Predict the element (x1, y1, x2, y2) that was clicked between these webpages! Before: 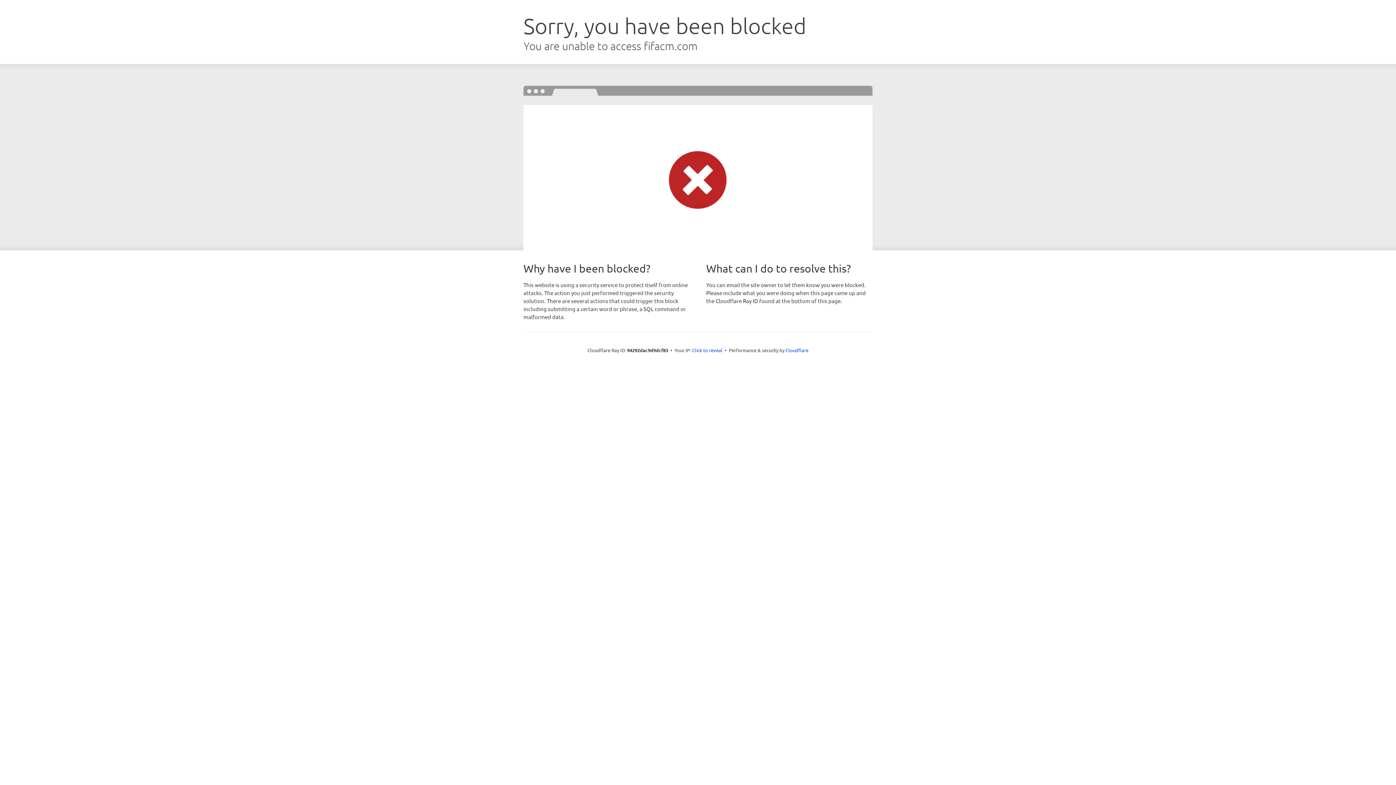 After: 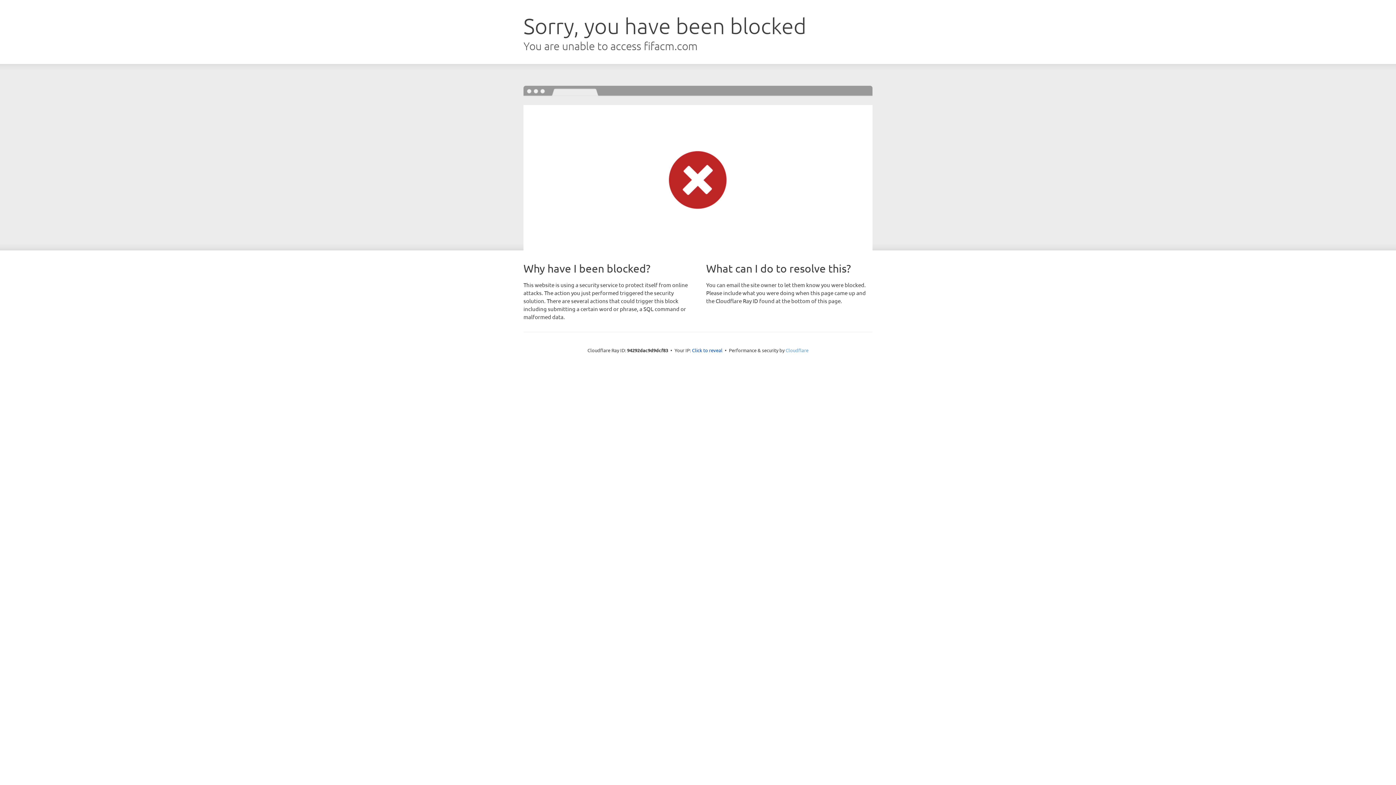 Action: label: Cloudflare bbox: (785, 347, 808, 353)